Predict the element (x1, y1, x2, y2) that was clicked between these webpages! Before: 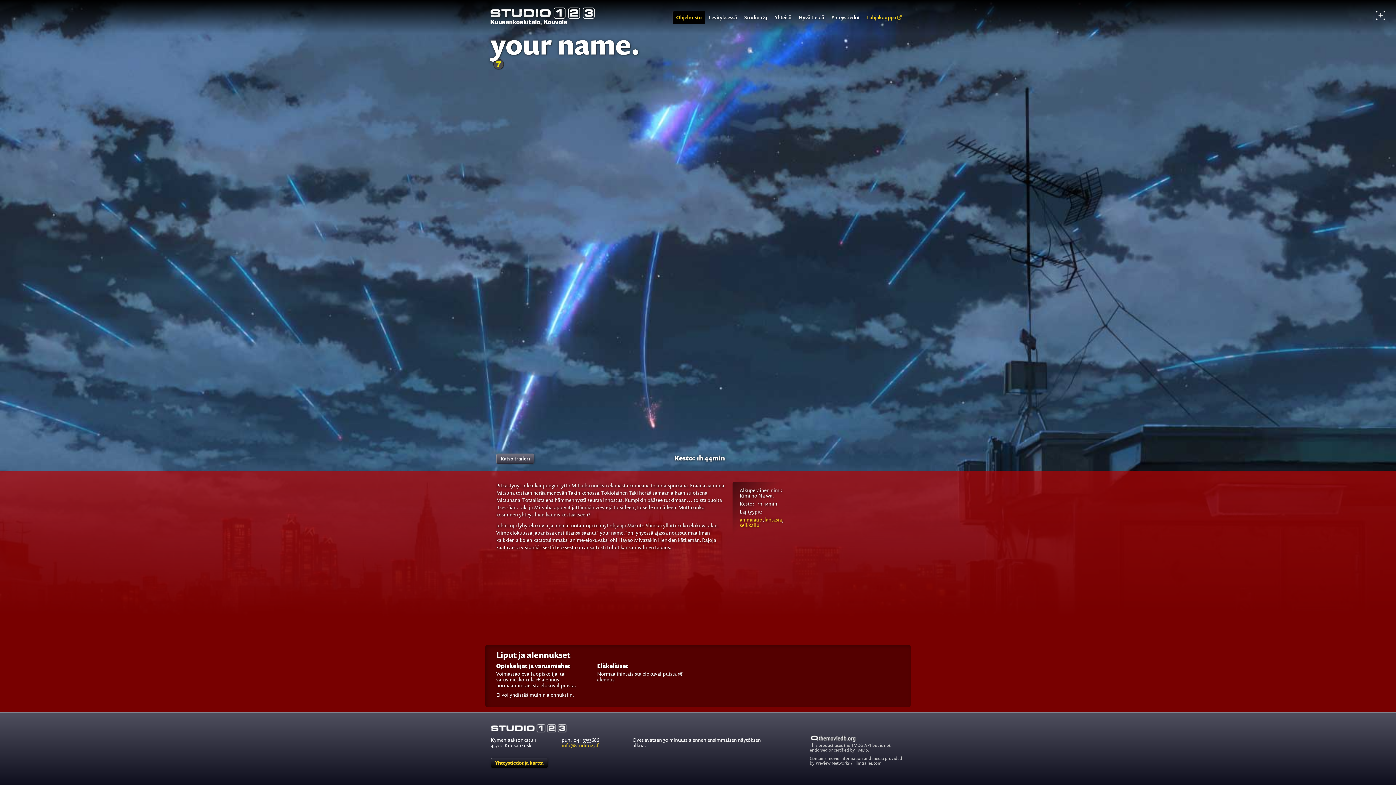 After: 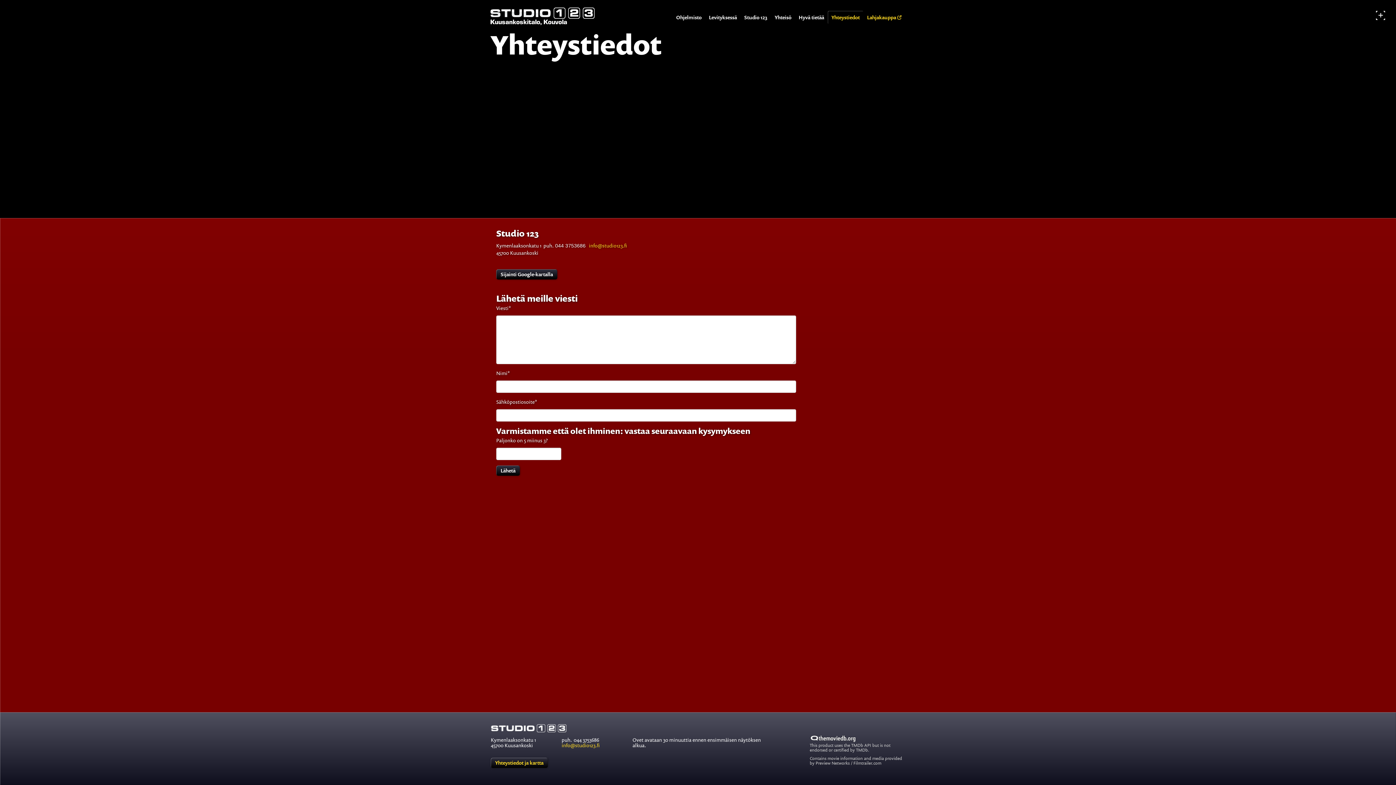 Action: label: Yhteystiedot bbox: (828, 10, 863, 24)